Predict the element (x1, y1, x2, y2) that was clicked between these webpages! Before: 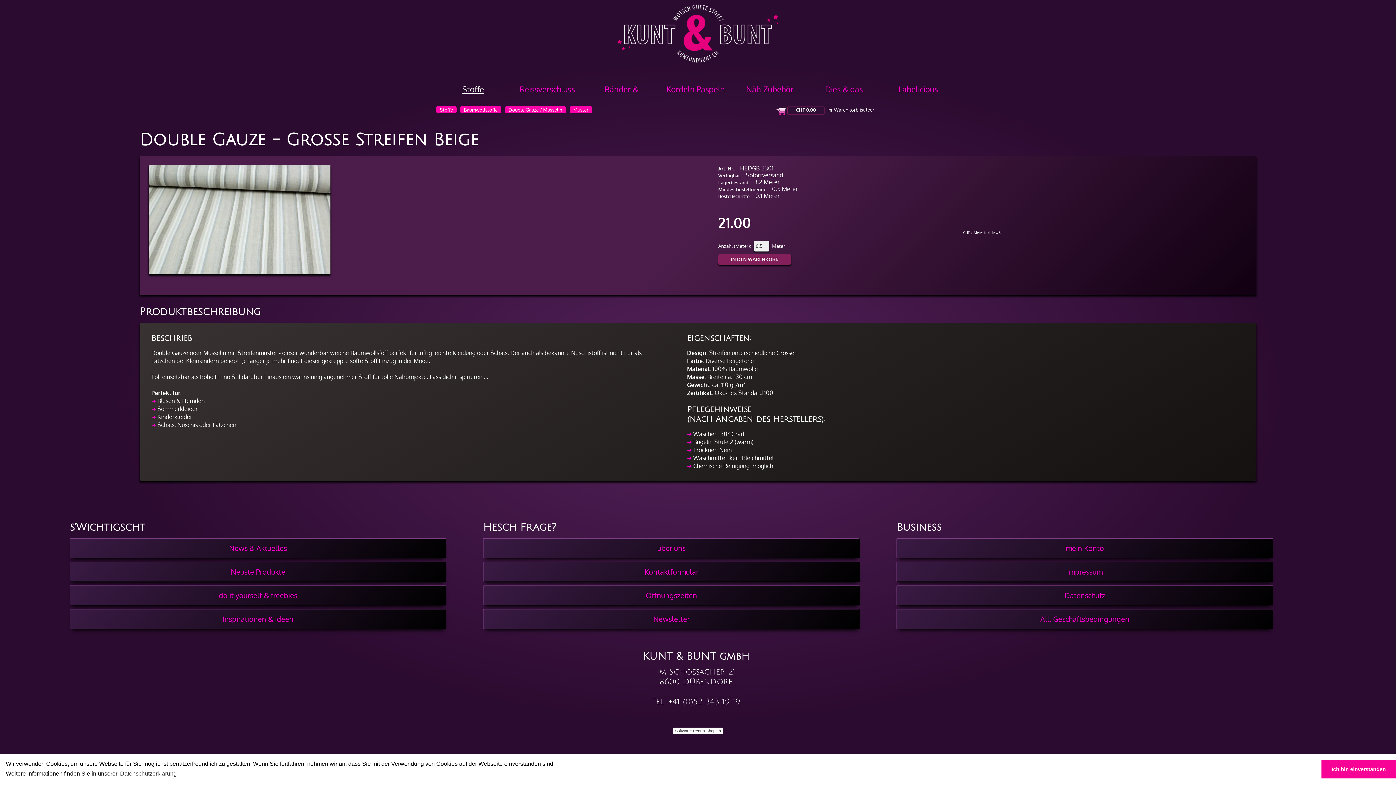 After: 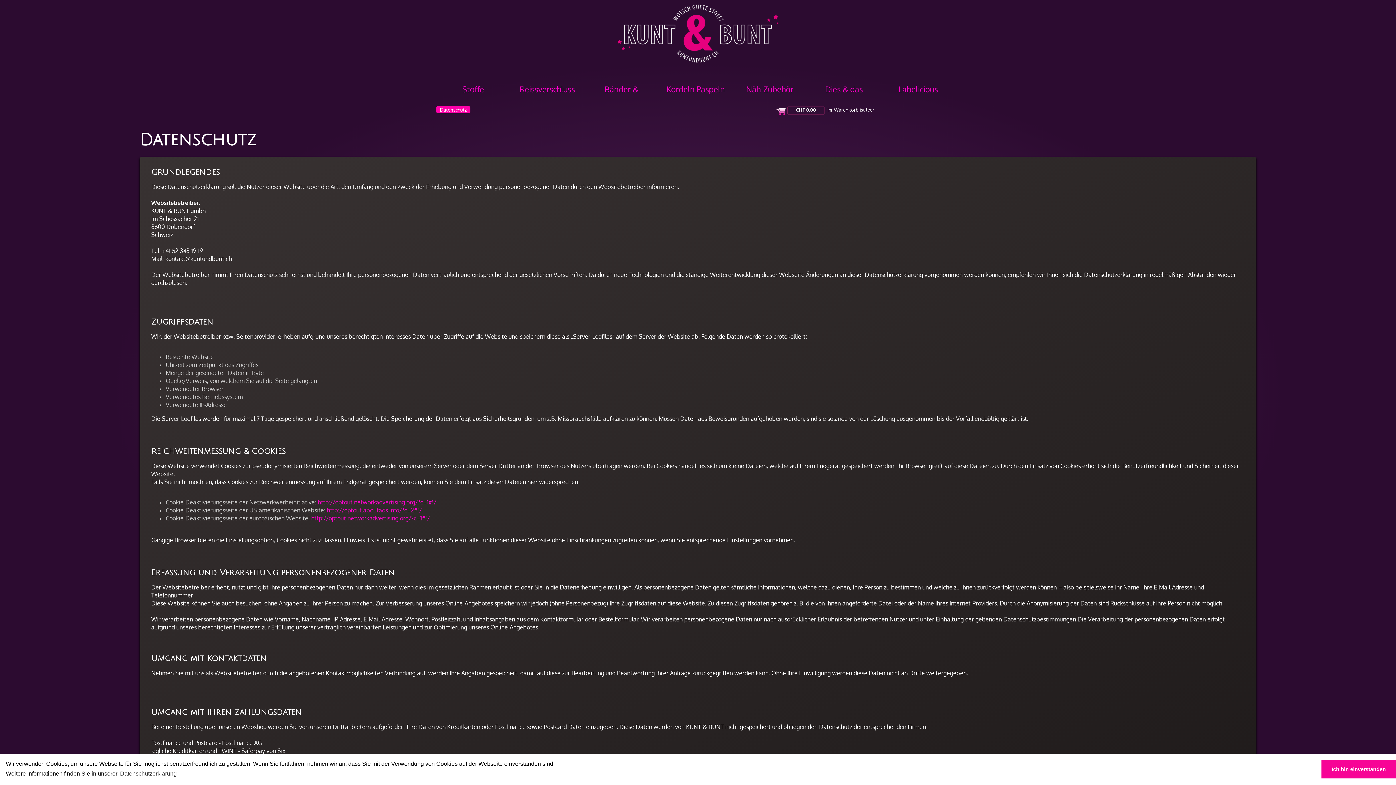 Action: bbox: (896, 585, 1273, 605) label: Datenschutz